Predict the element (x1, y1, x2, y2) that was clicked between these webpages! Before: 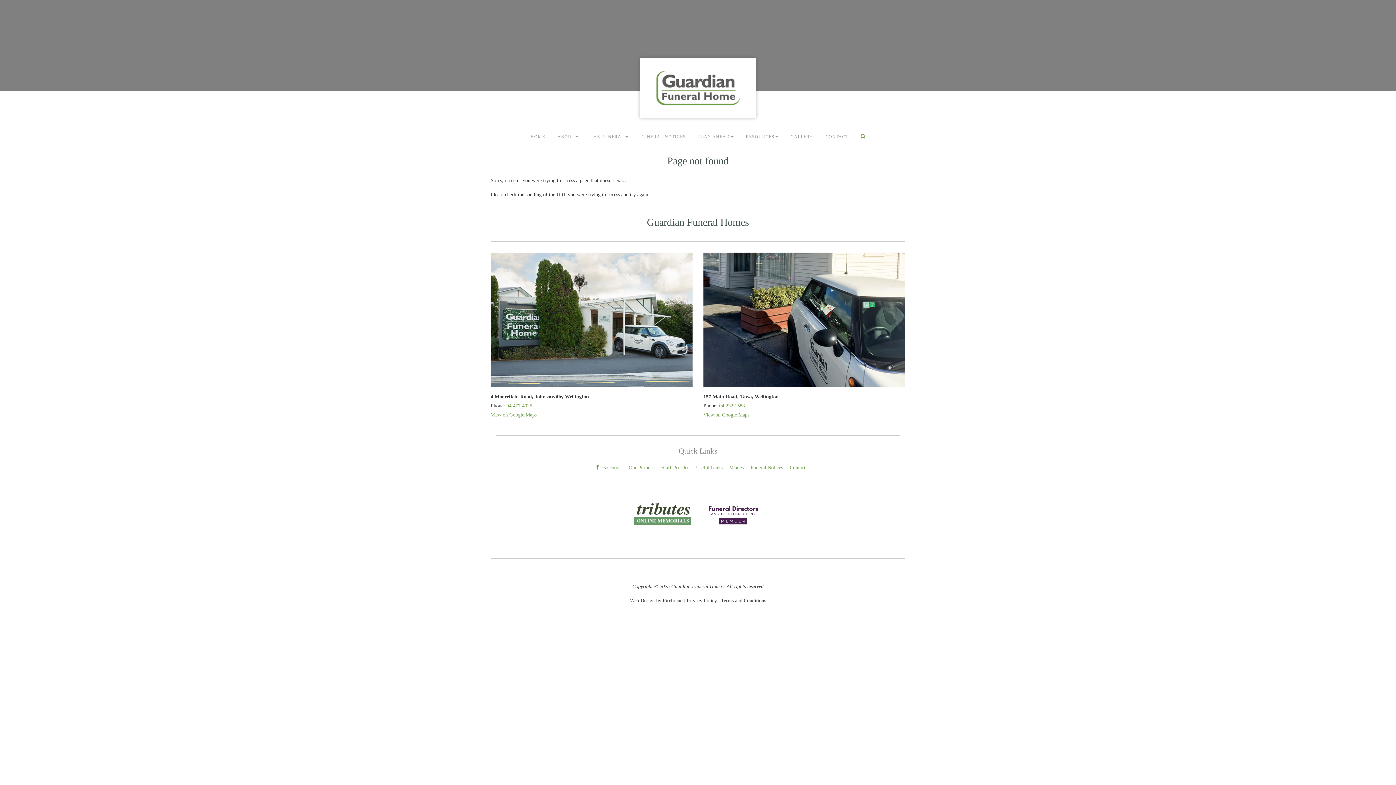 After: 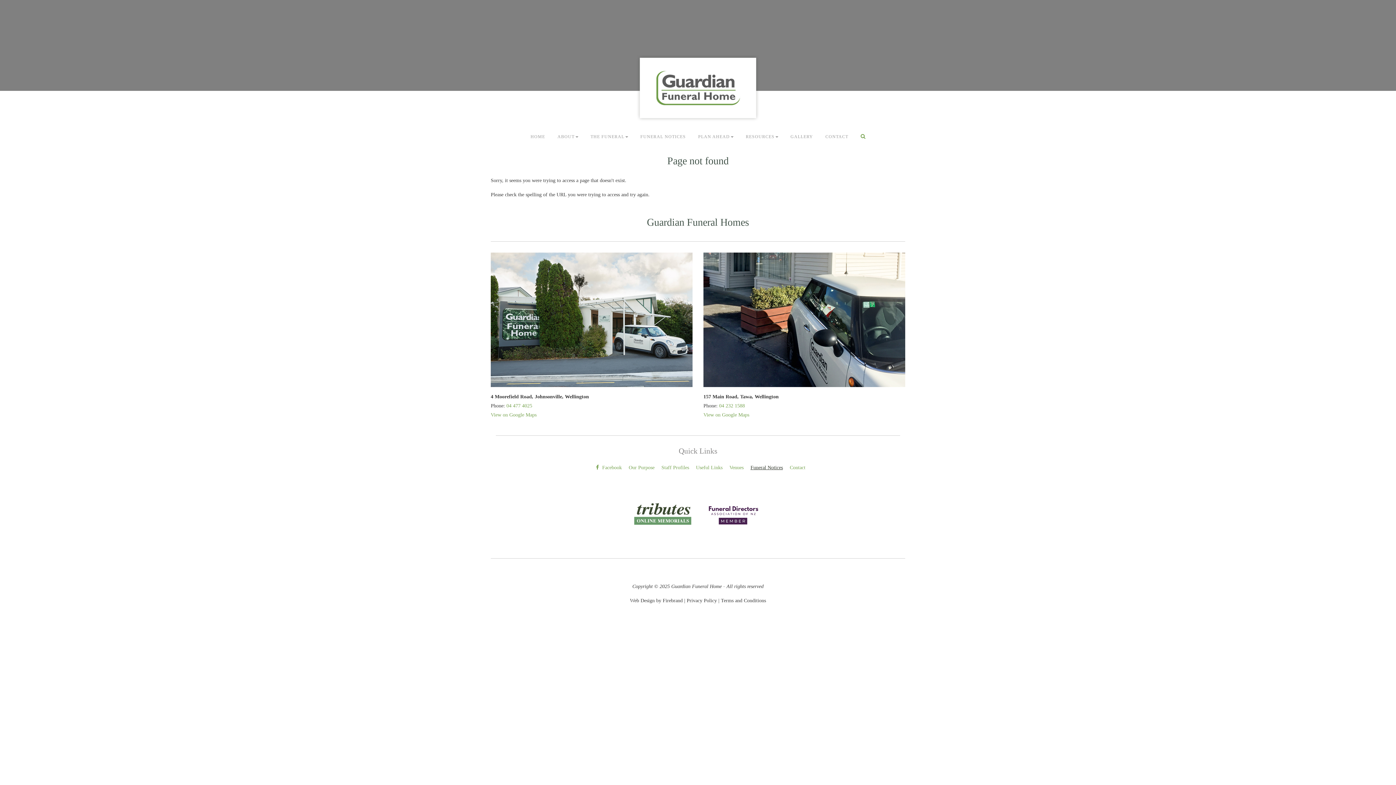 Action: bbox: (750, 464, 783, 470) label: Funeral Notices